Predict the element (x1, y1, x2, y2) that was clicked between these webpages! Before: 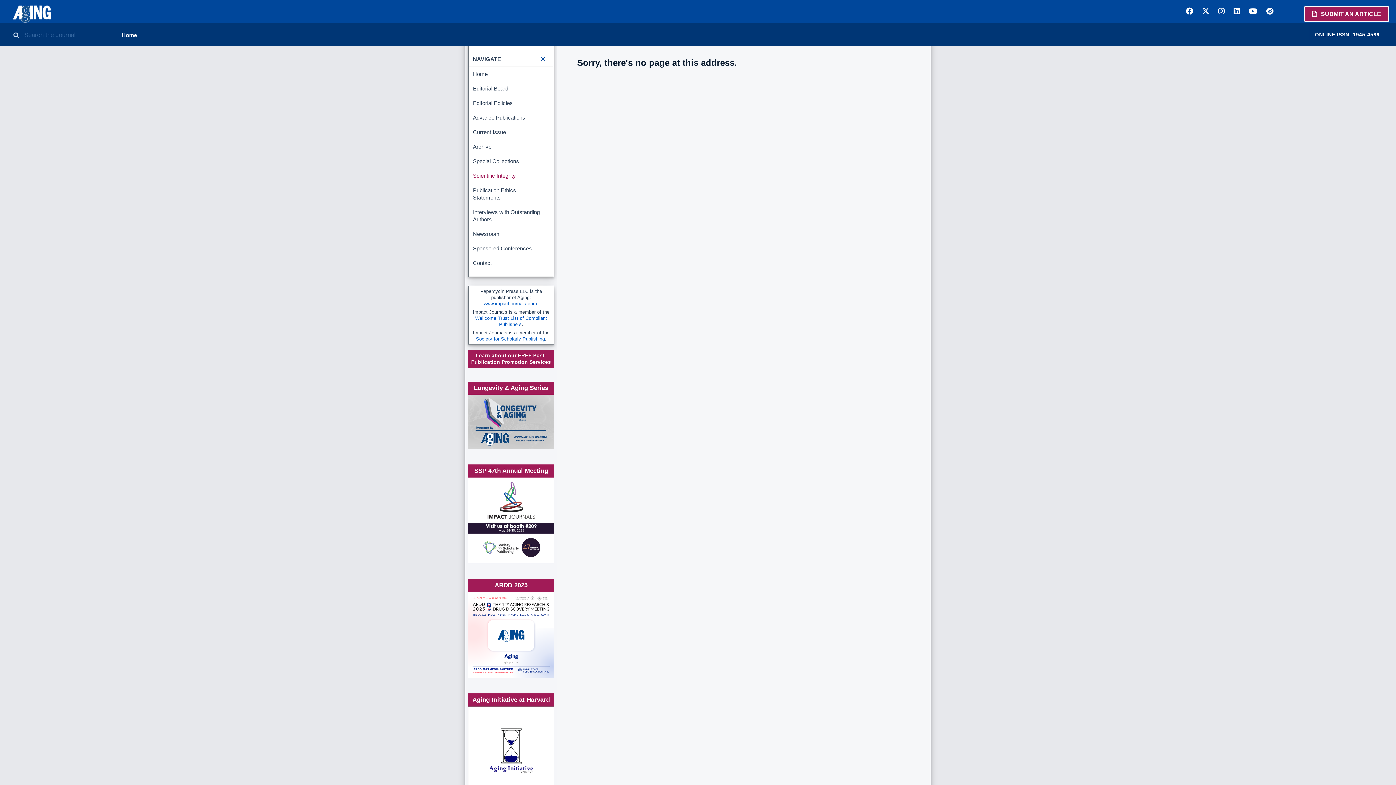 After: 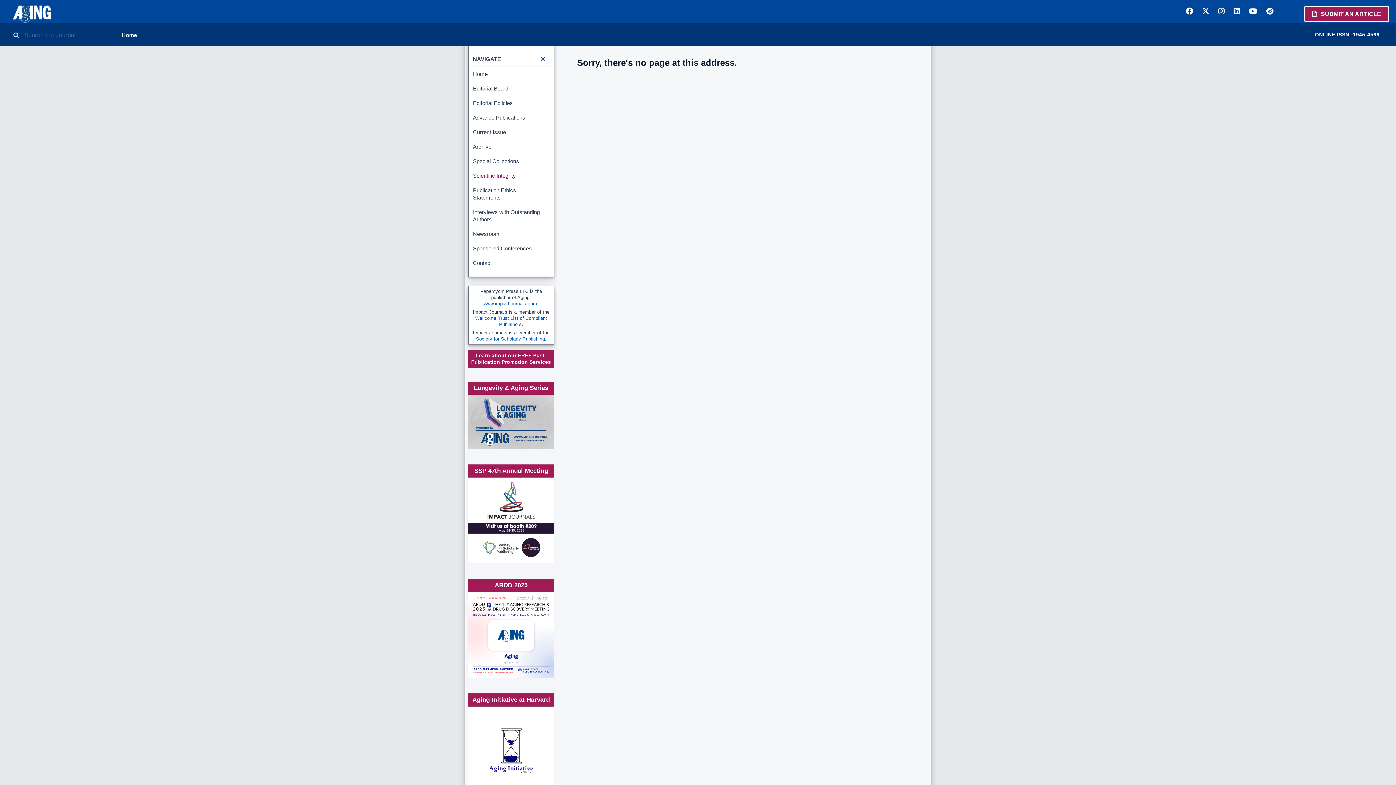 Action: bbox: (1249, 7, 1257, 15)